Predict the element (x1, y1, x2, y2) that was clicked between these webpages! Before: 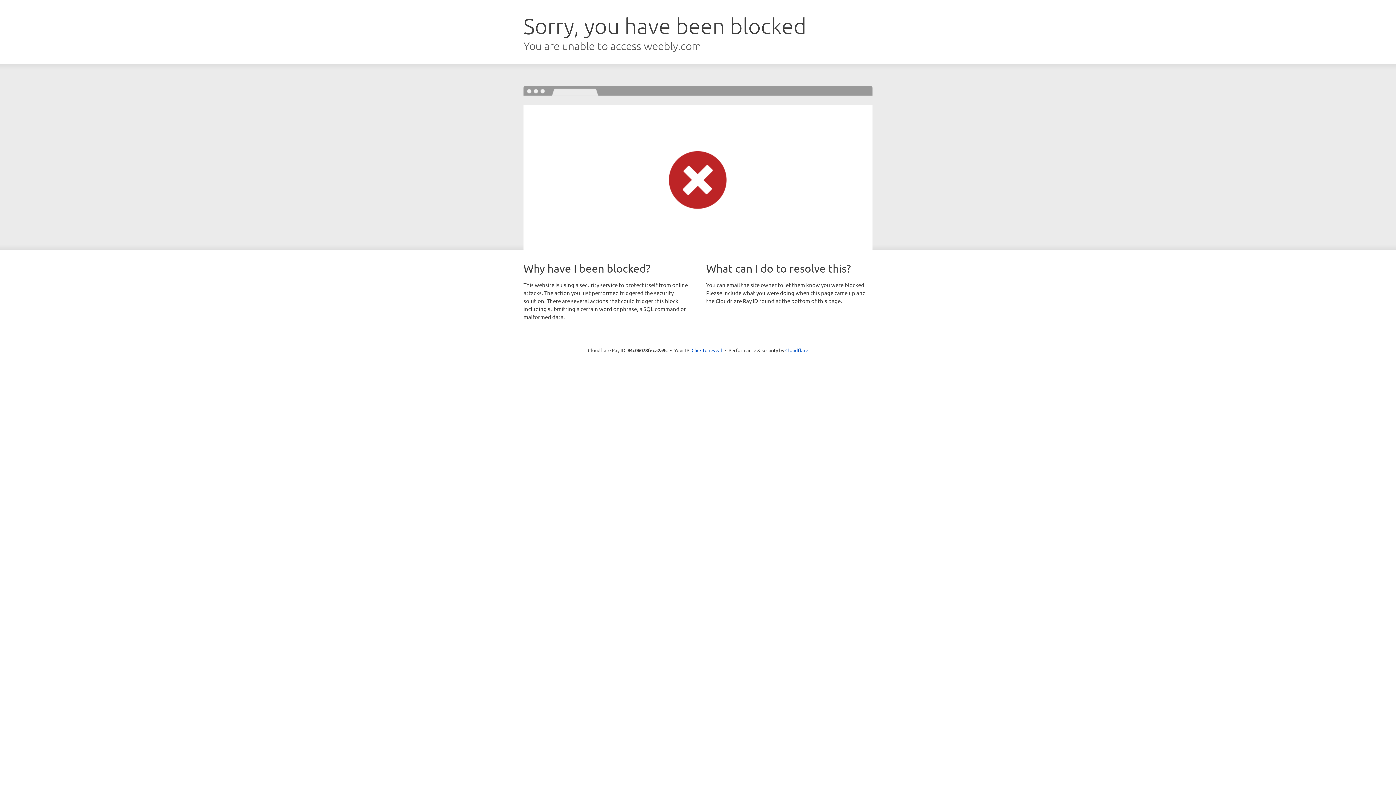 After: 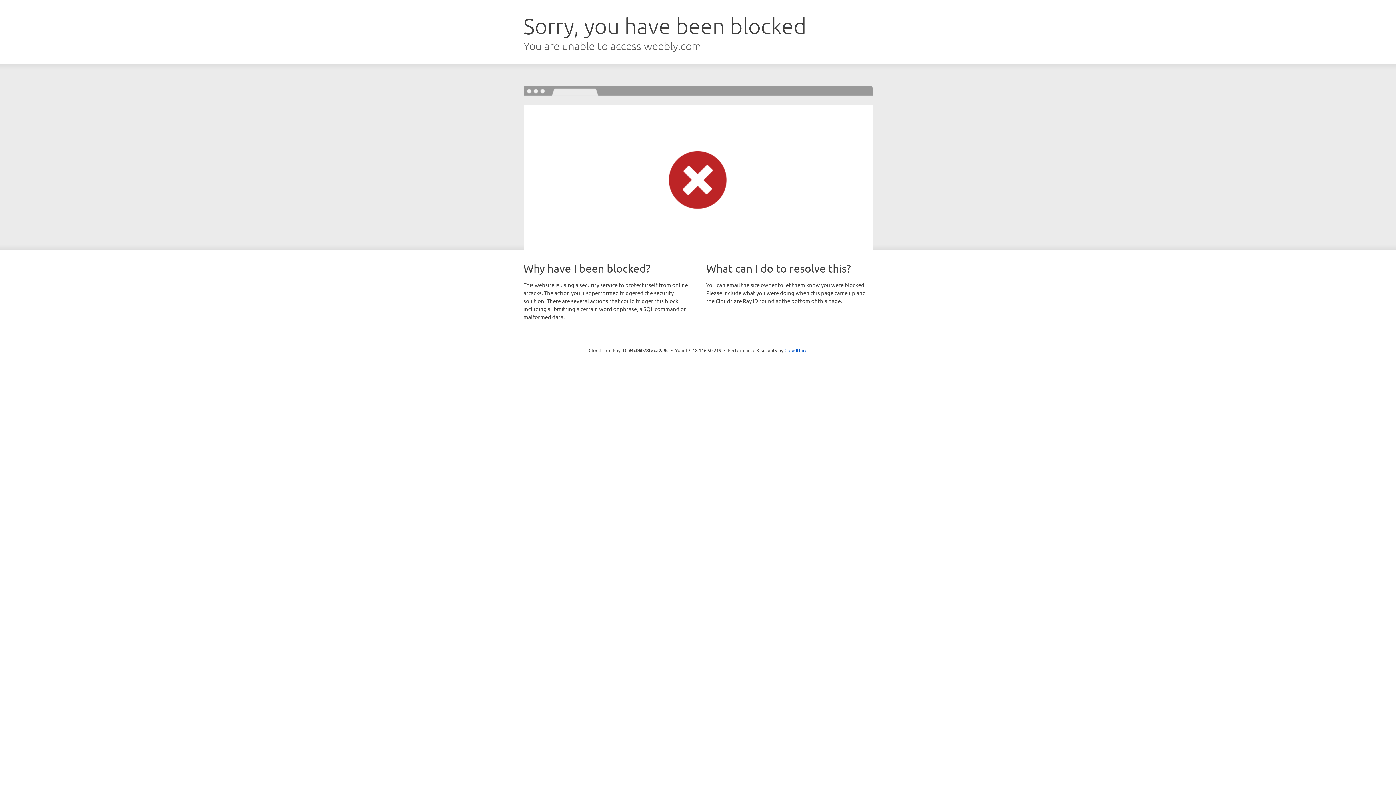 Action: bbox: (691, 346, 722, 353) label: Click to reveal